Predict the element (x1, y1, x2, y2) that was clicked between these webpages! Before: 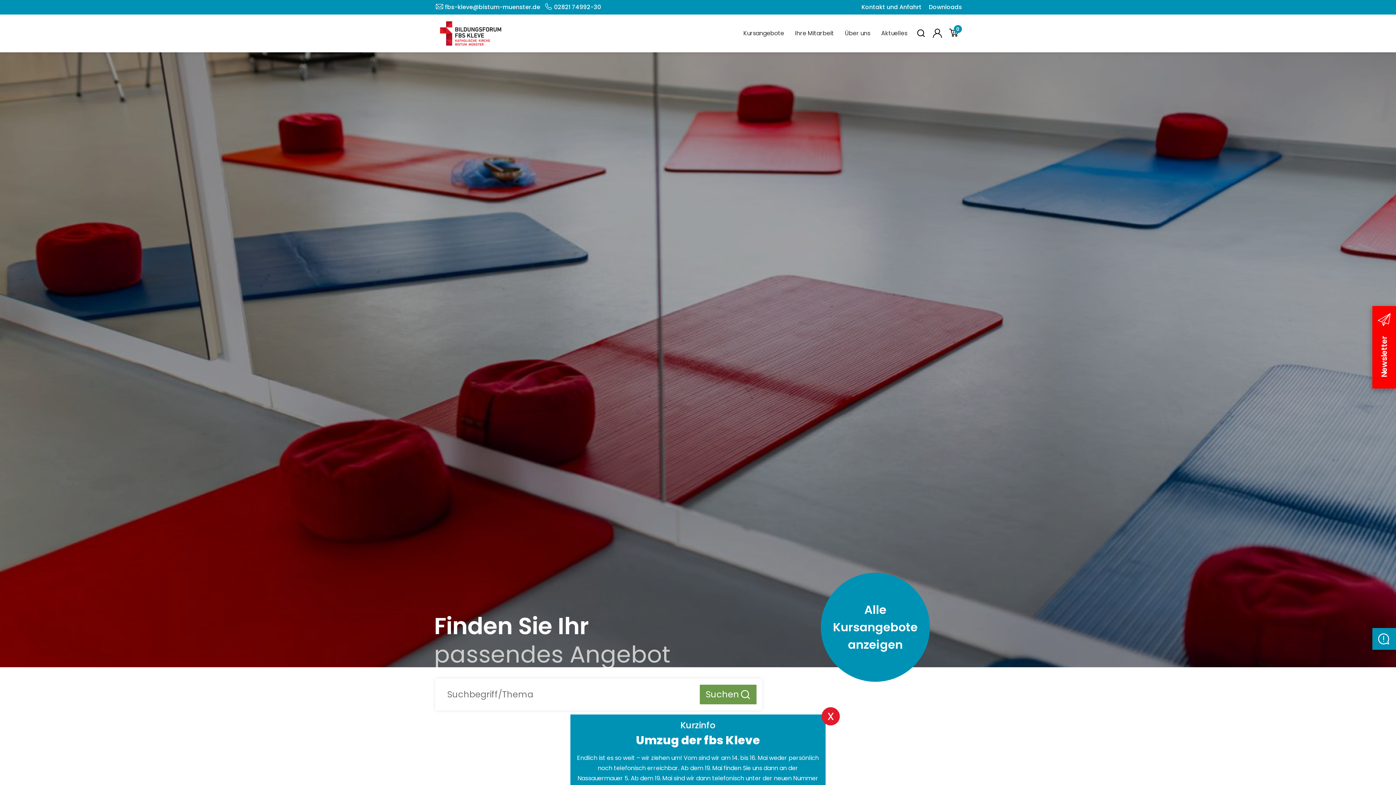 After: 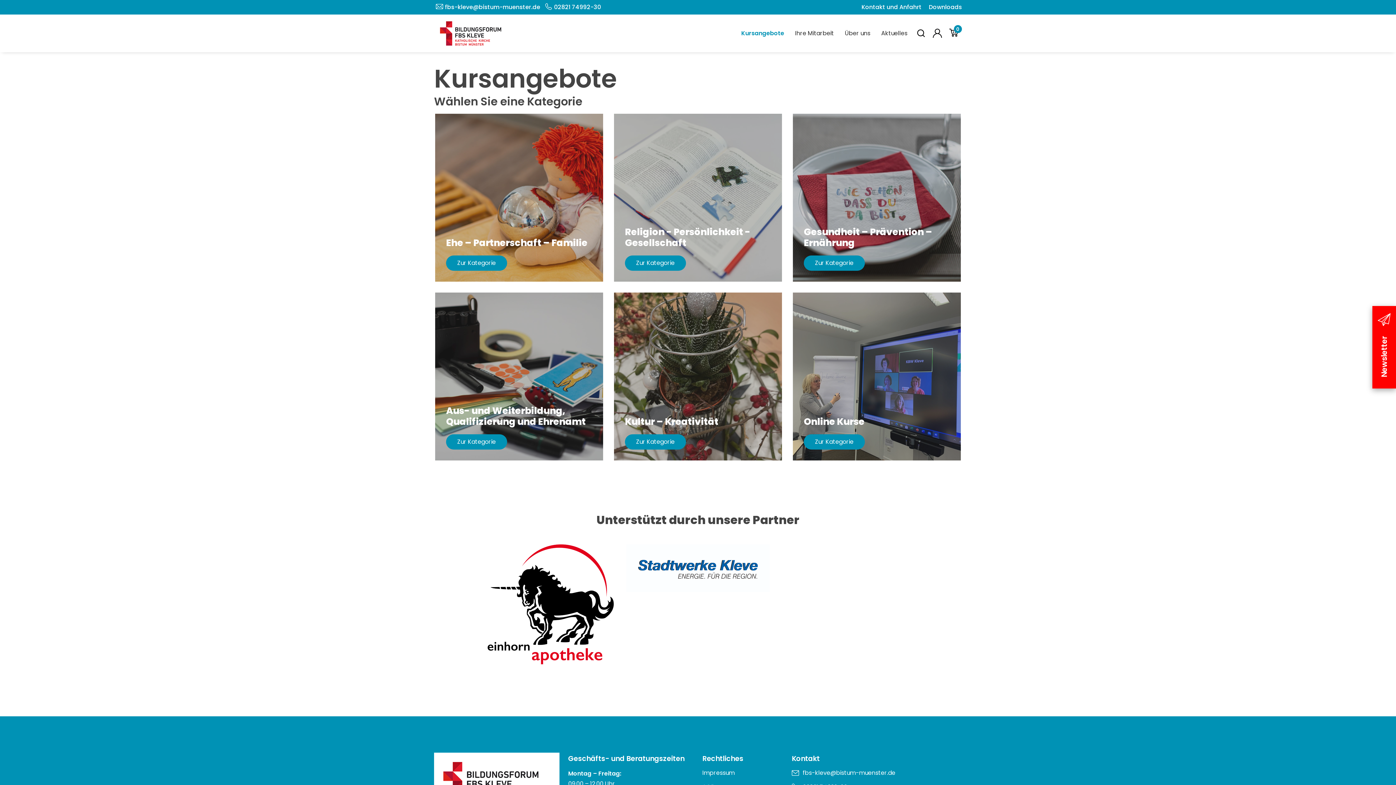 Action: label: Kursangebote bbox: (763, 14, 806, 24)